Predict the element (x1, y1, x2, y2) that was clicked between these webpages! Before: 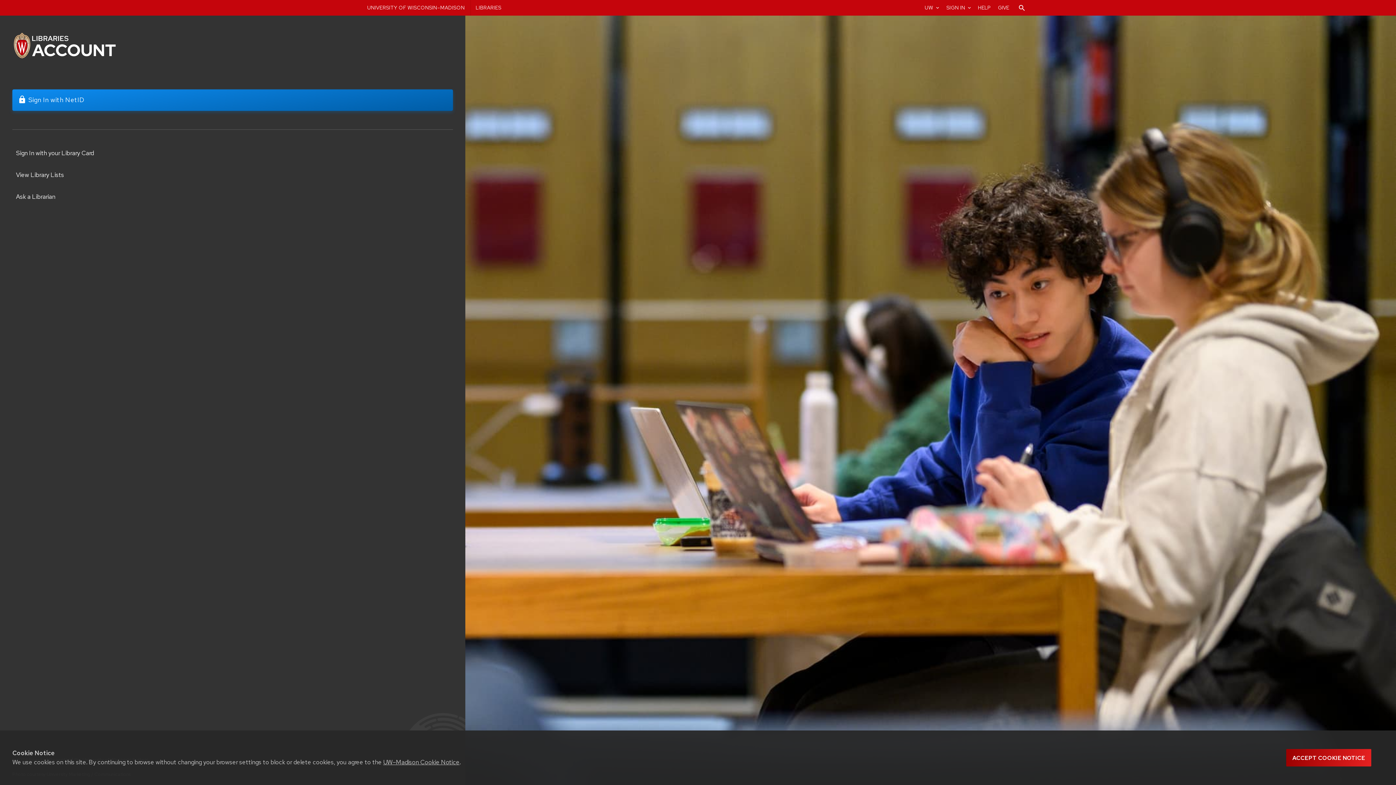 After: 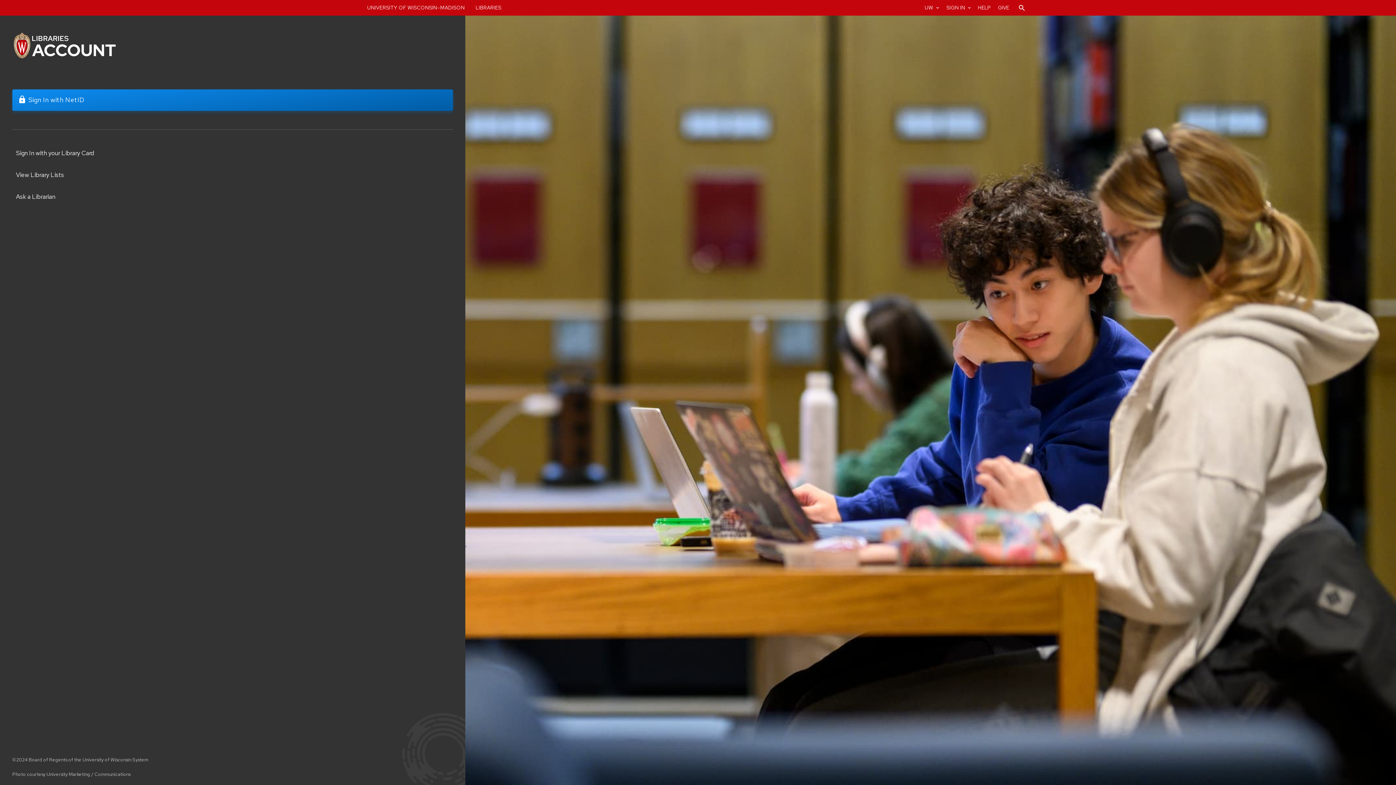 Action: label: Accept cookie notice bbox: (1286, 749, 1371, 767)